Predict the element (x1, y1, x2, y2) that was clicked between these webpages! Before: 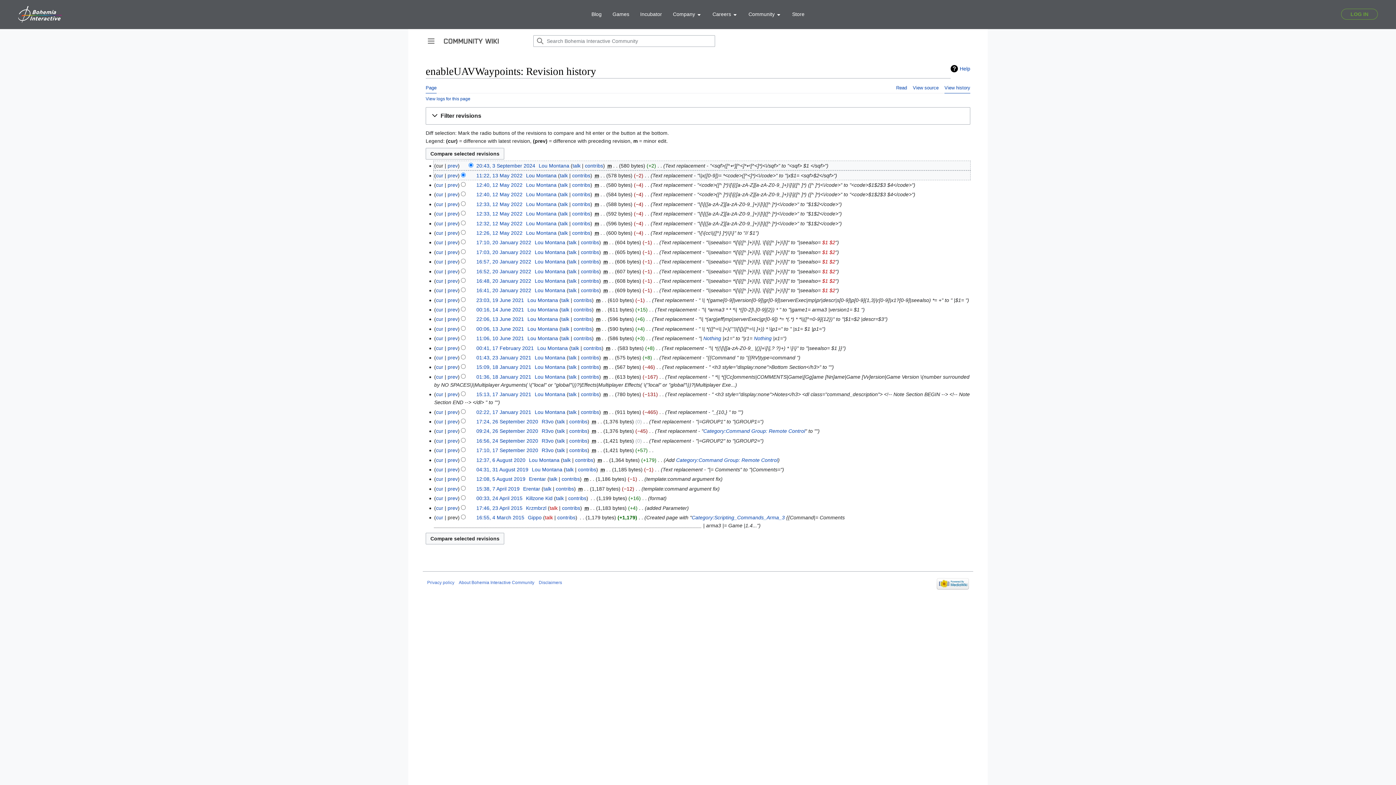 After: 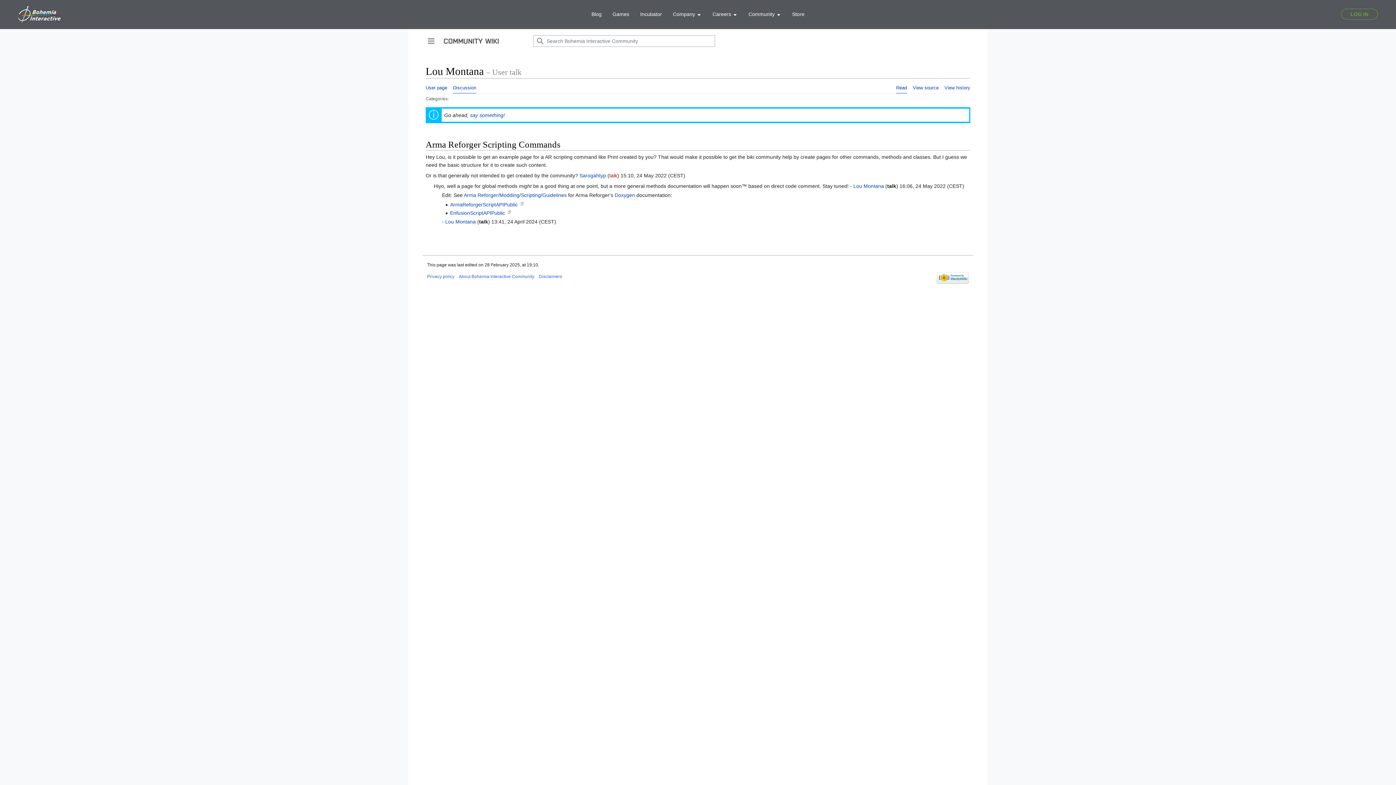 Action: bbox: (568, 287, 576, 293) label: talk